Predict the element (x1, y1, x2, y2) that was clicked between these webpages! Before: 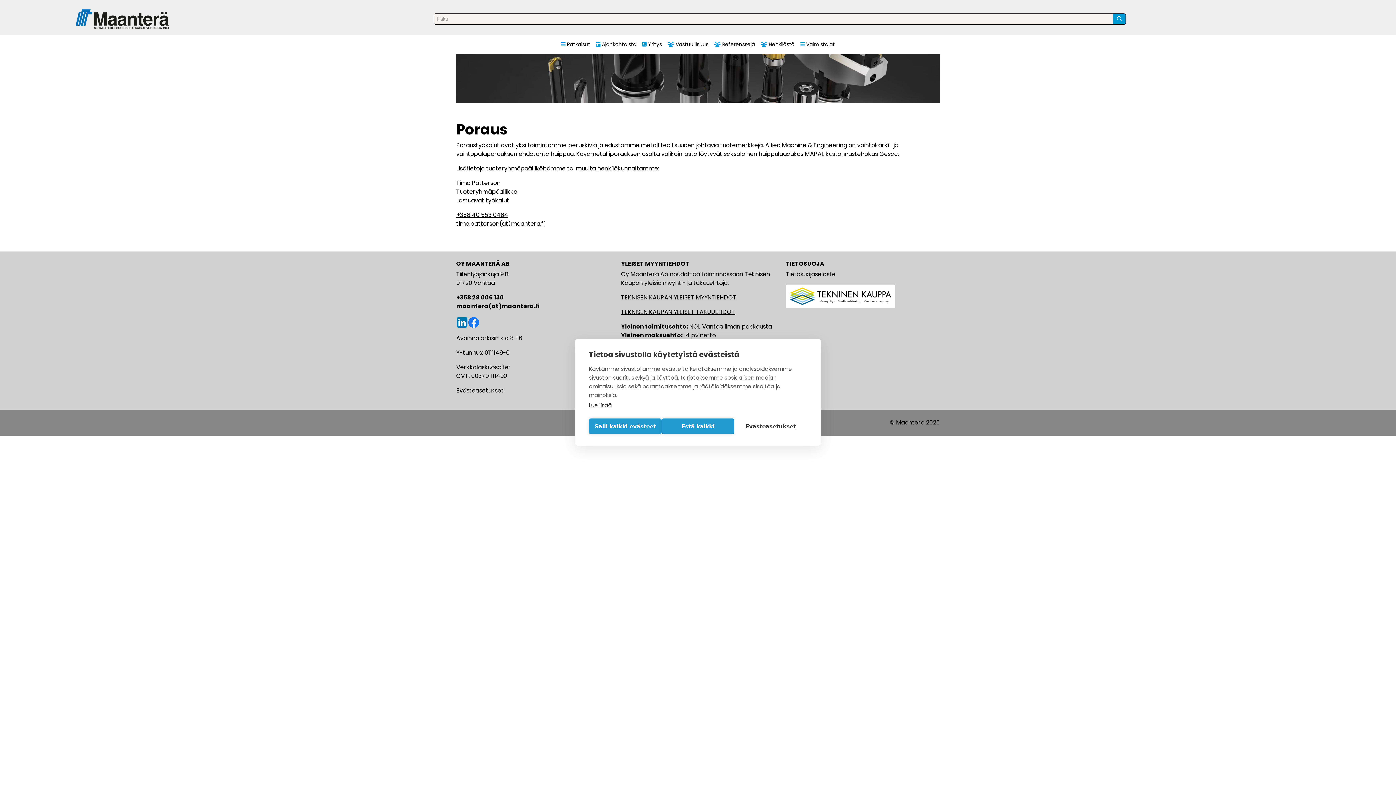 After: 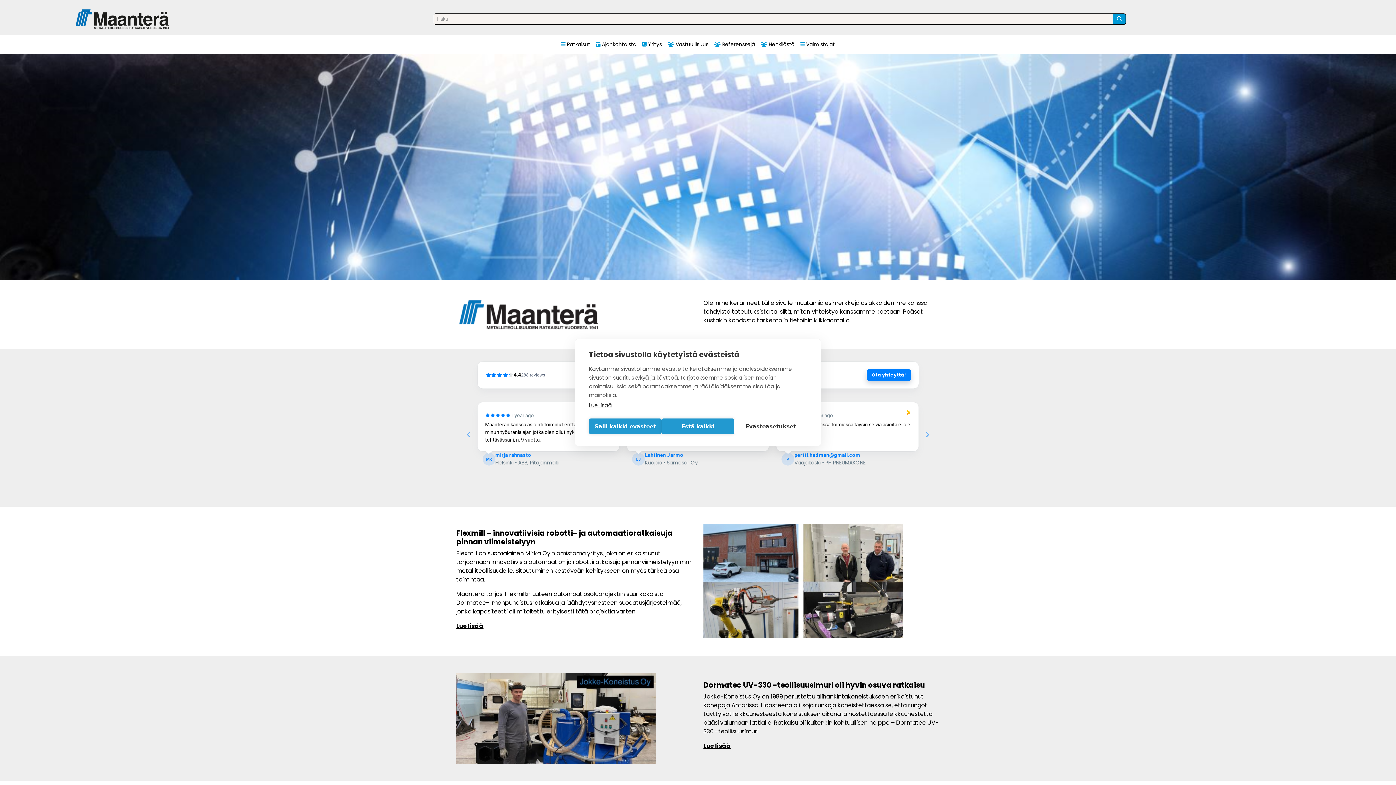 Action: label:  Referenssejä bbox: (714, 37, 755, 51)